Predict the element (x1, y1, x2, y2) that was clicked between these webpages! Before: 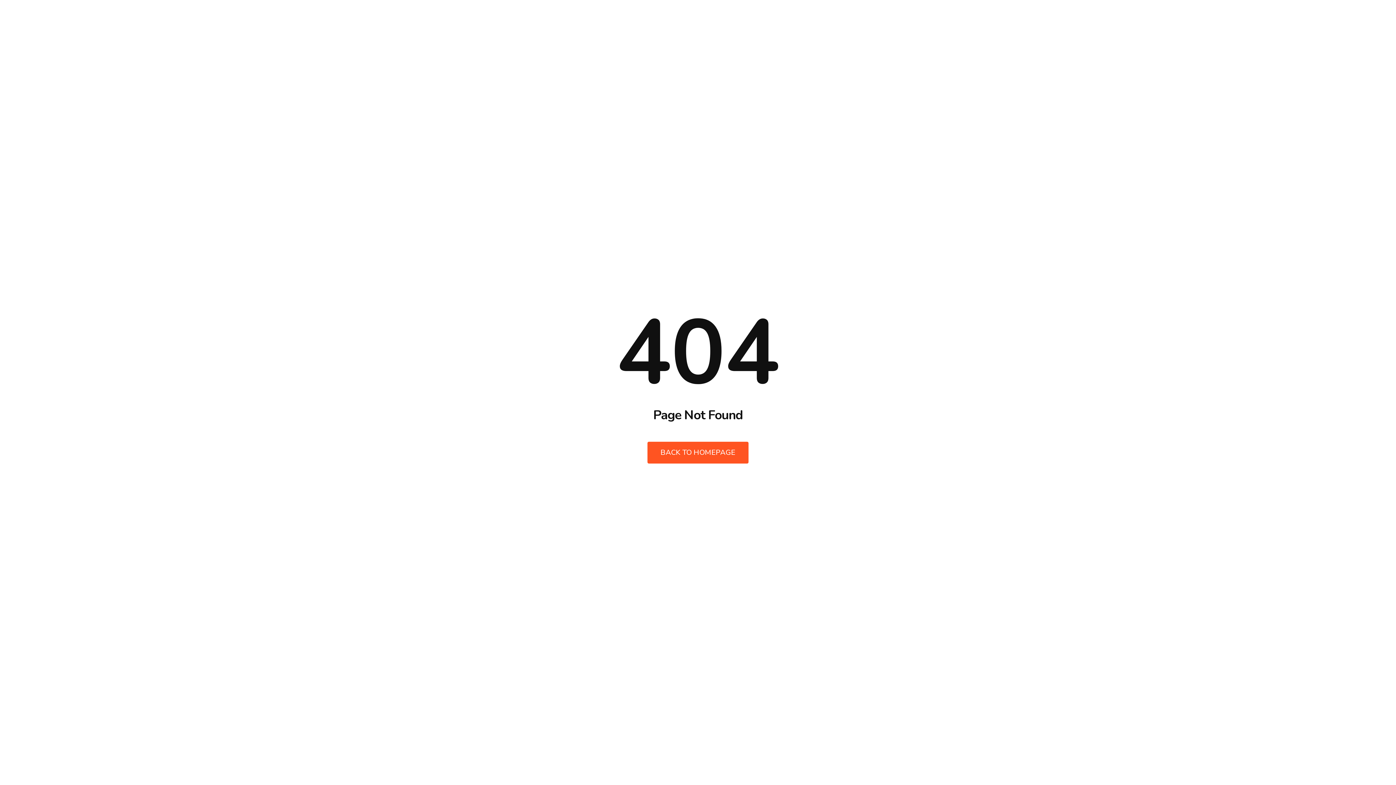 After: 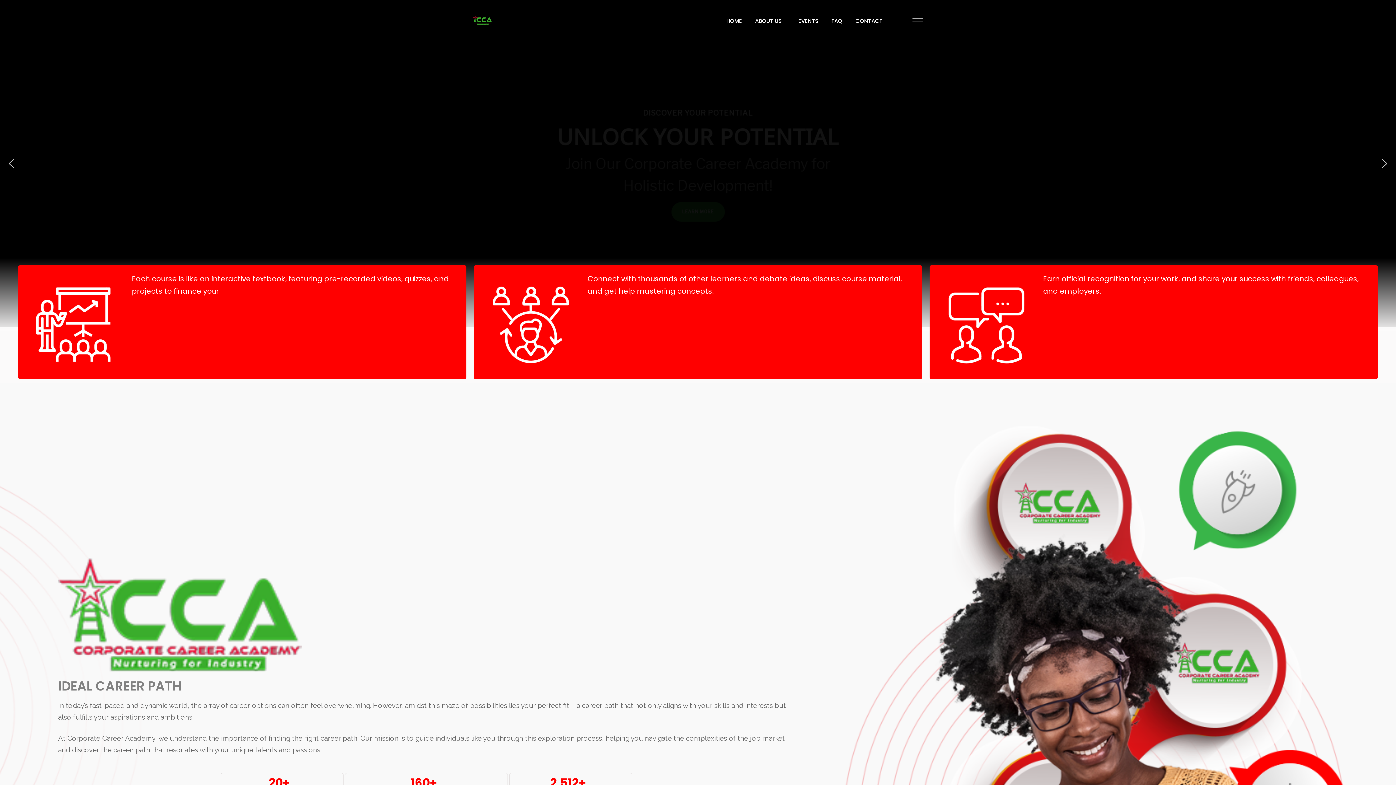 Action: bbox: (647, 442, 748, 463) label: BACK TO HOMEPAGE